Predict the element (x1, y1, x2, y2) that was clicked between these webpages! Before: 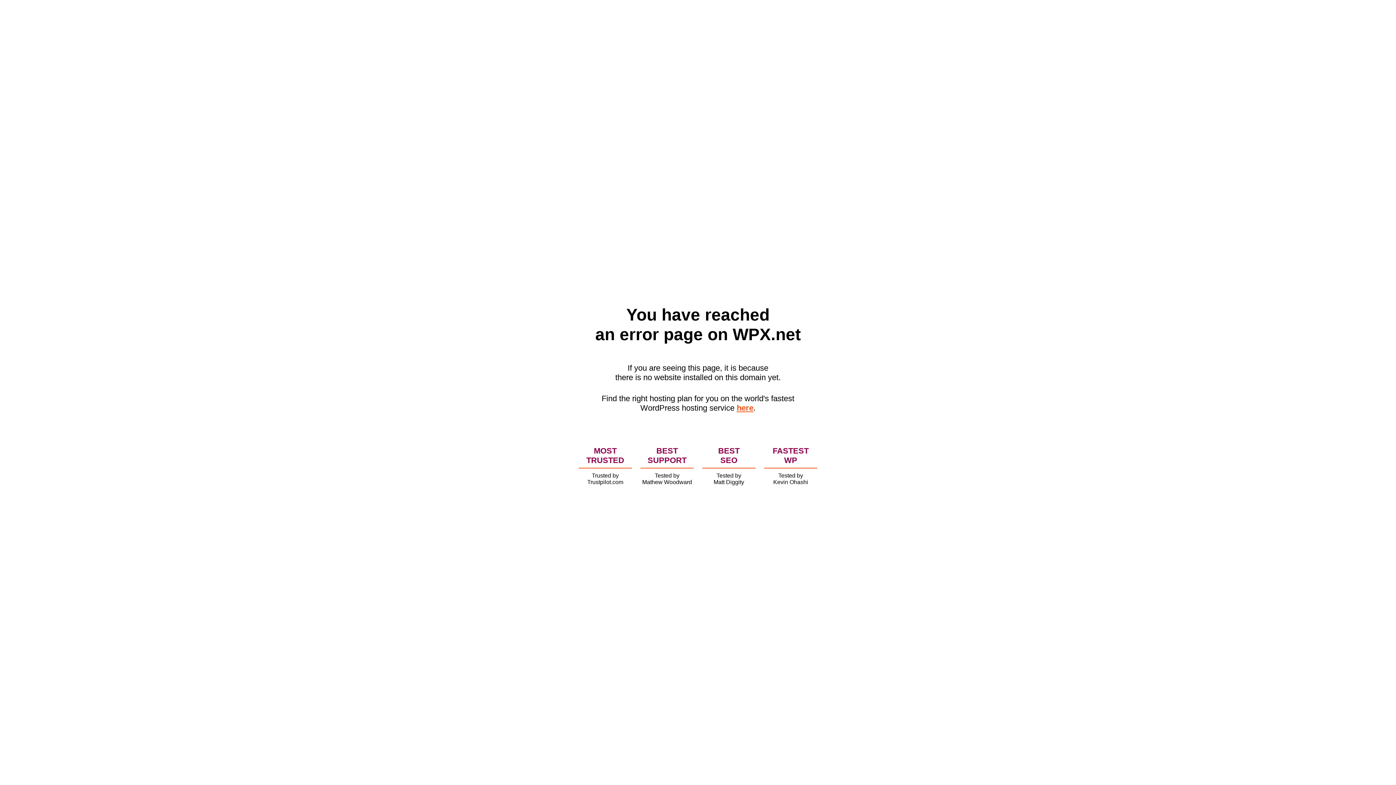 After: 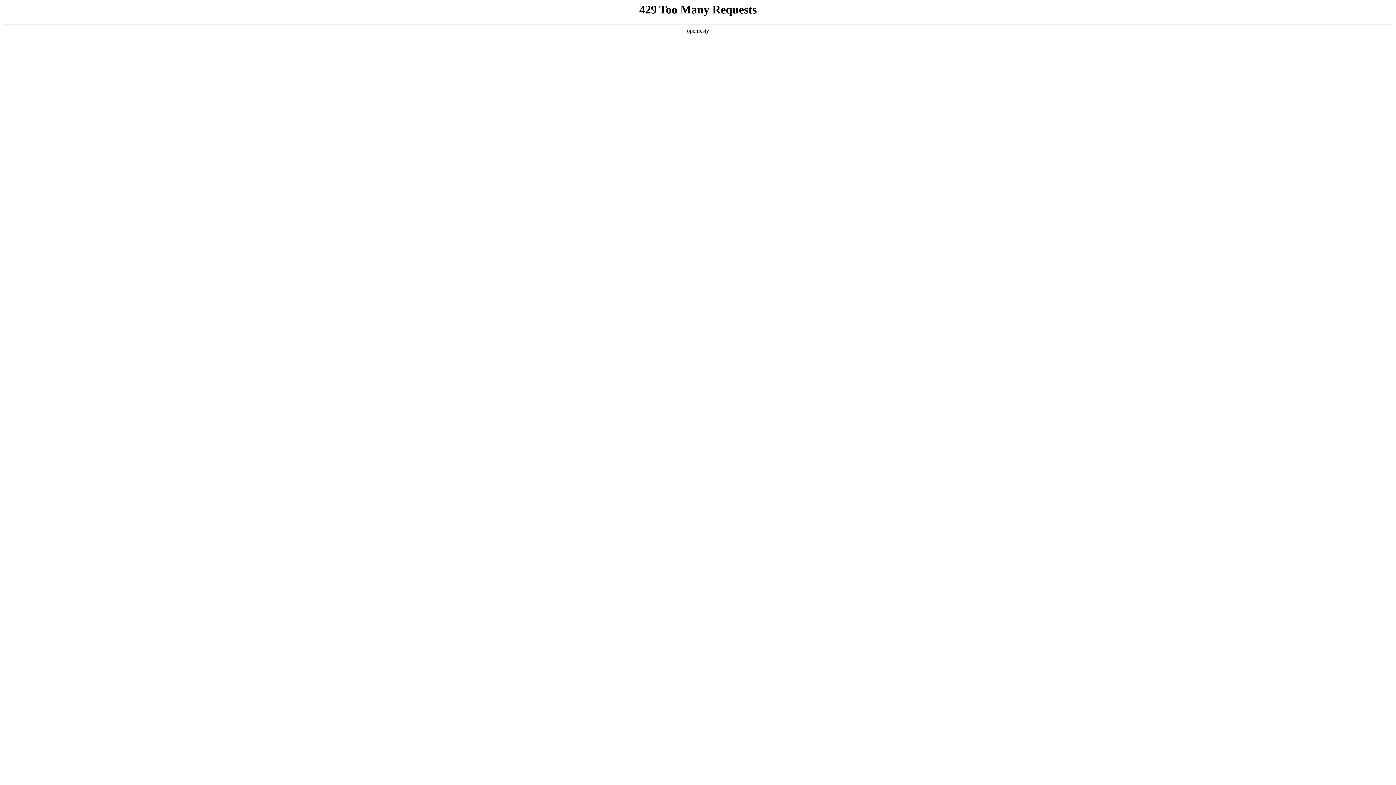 Action: label: here bbox: (736, 403, 753, 412)